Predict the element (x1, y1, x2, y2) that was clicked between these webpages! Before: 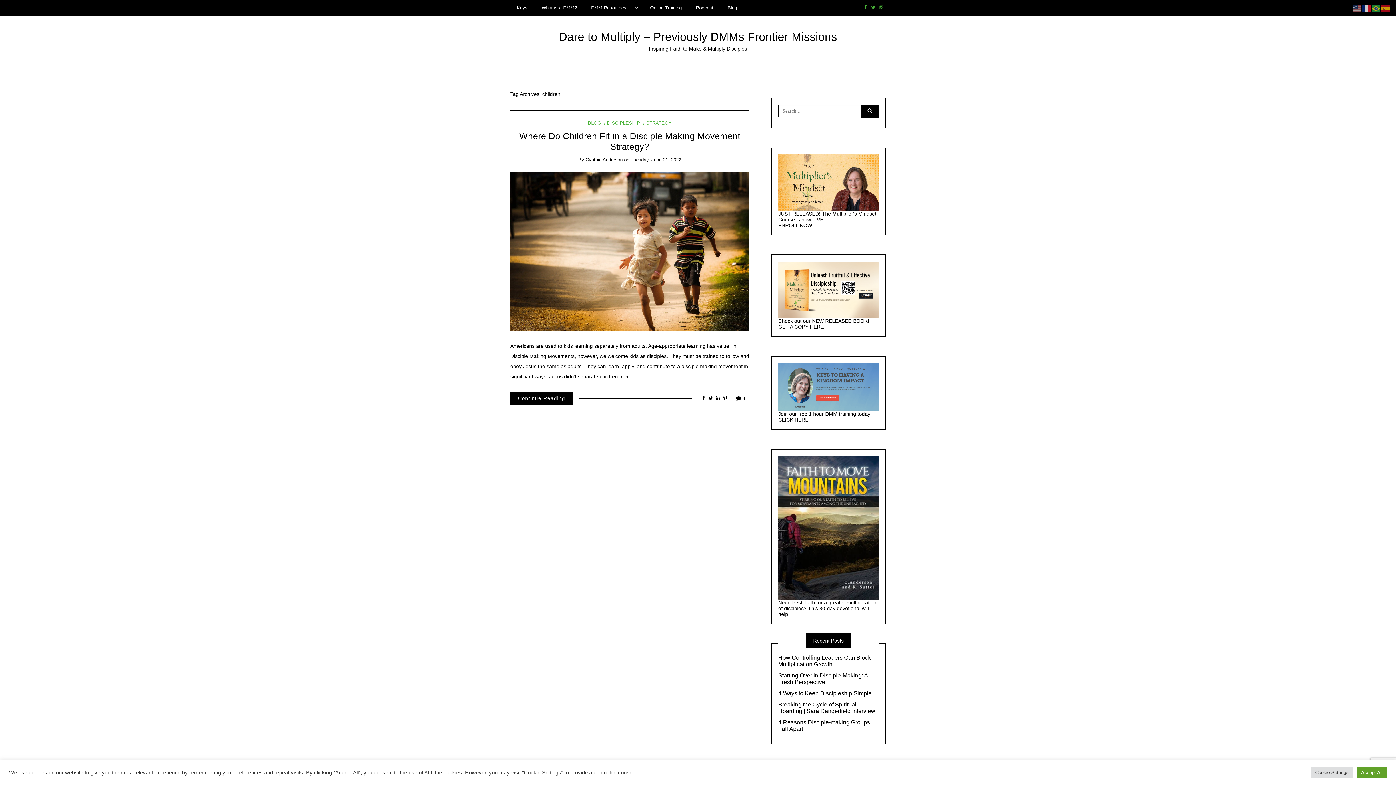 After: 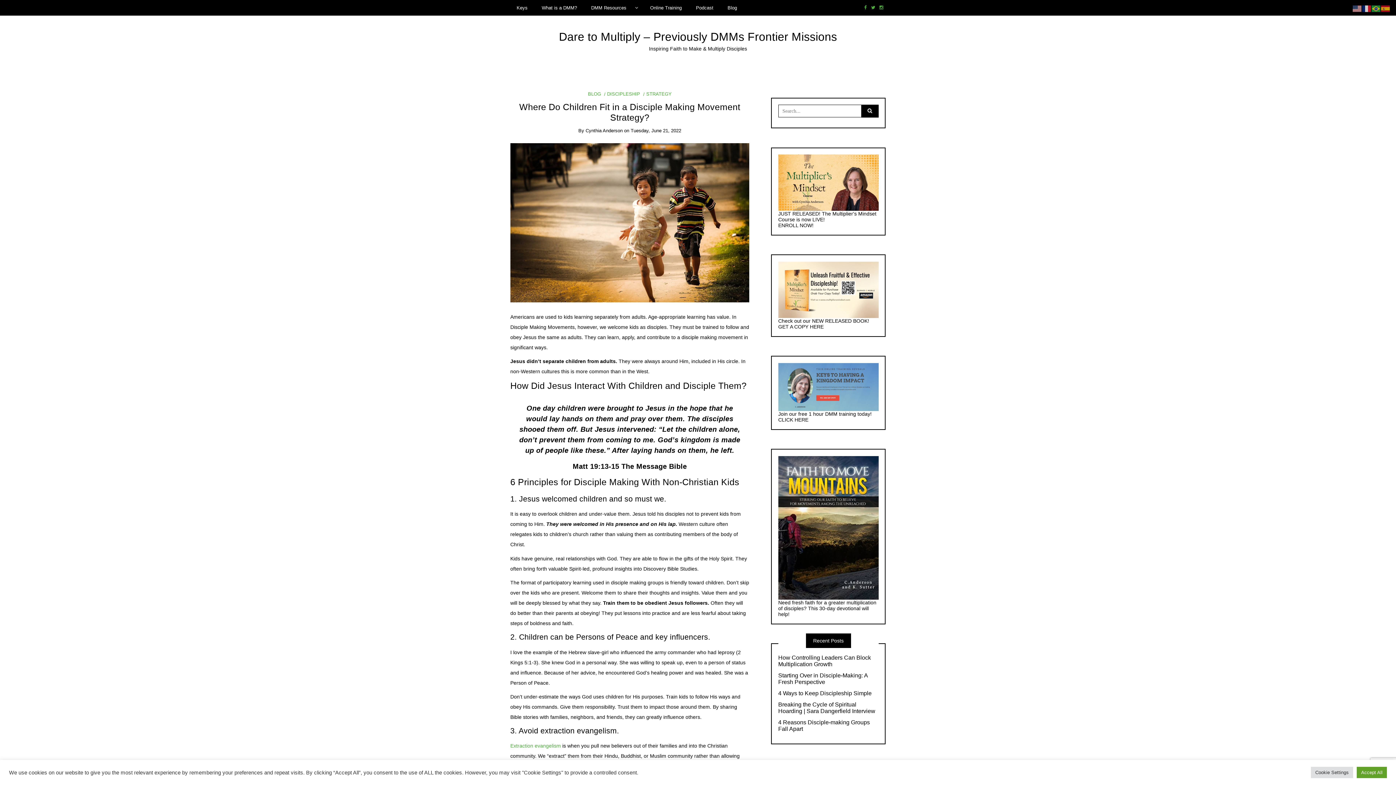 Action: label: Where Do Children Fit in a Disciple Making Movement Strategy? bbox: (519, 131, 740, 151)